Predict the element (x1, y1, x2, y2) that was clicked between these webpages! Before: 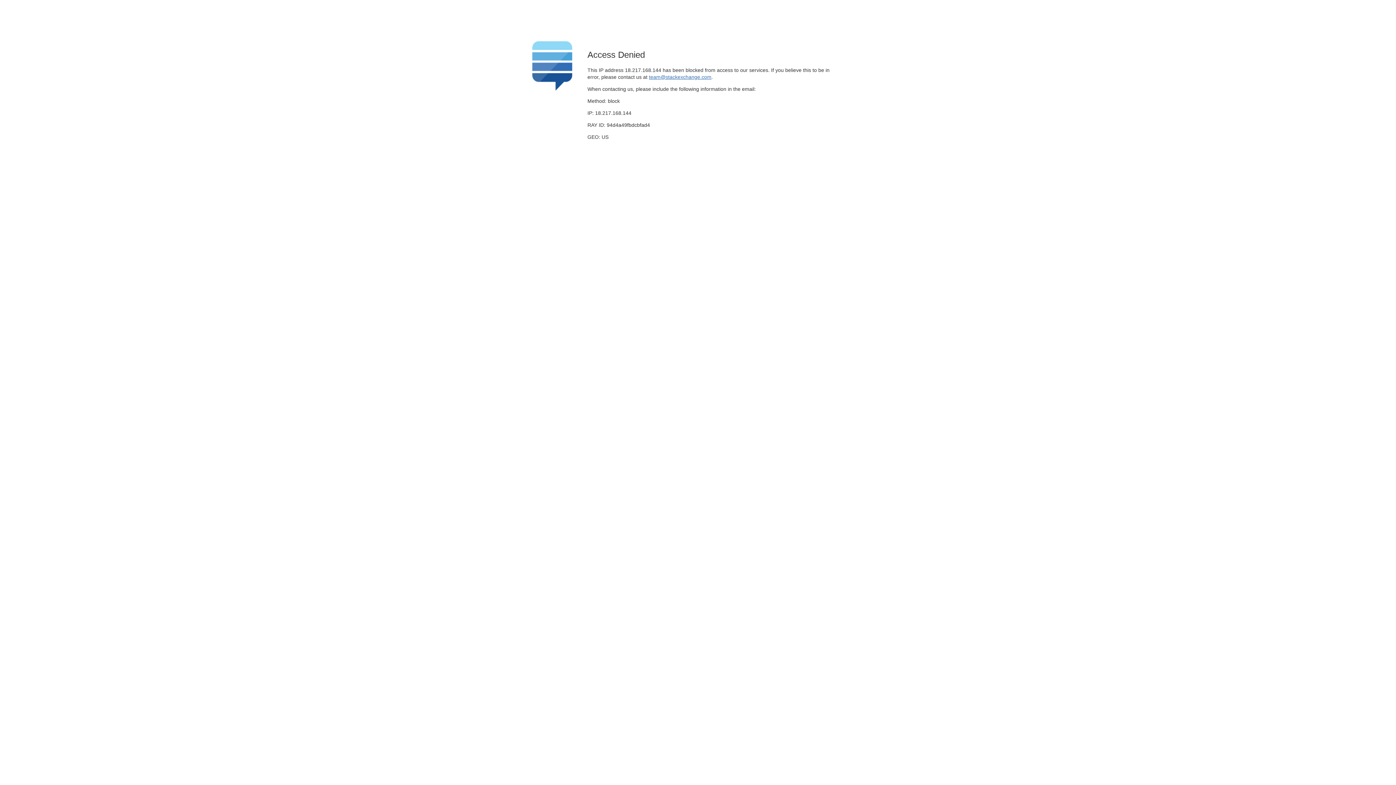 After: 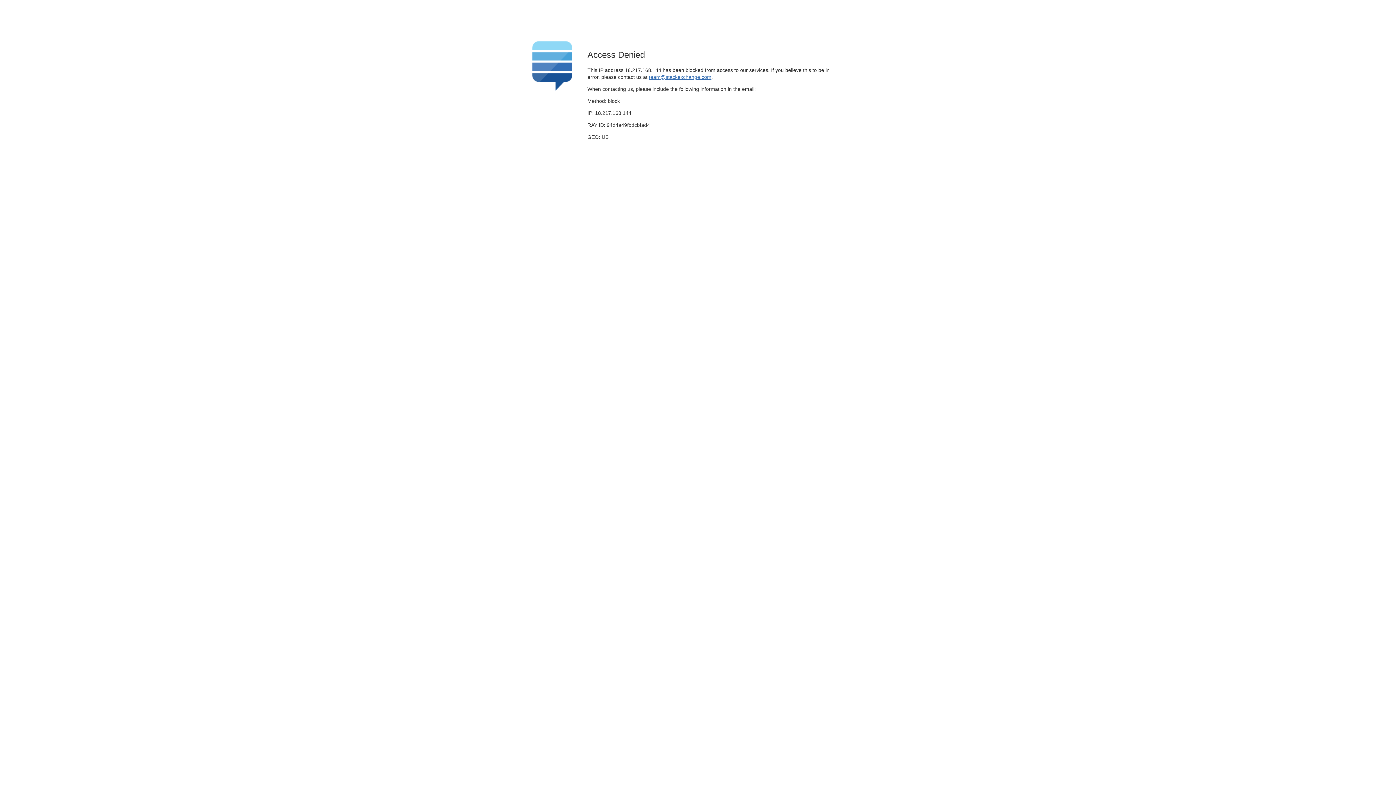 Action: bbox: (649, 74, 711, 79) label: team@stackexchange.com